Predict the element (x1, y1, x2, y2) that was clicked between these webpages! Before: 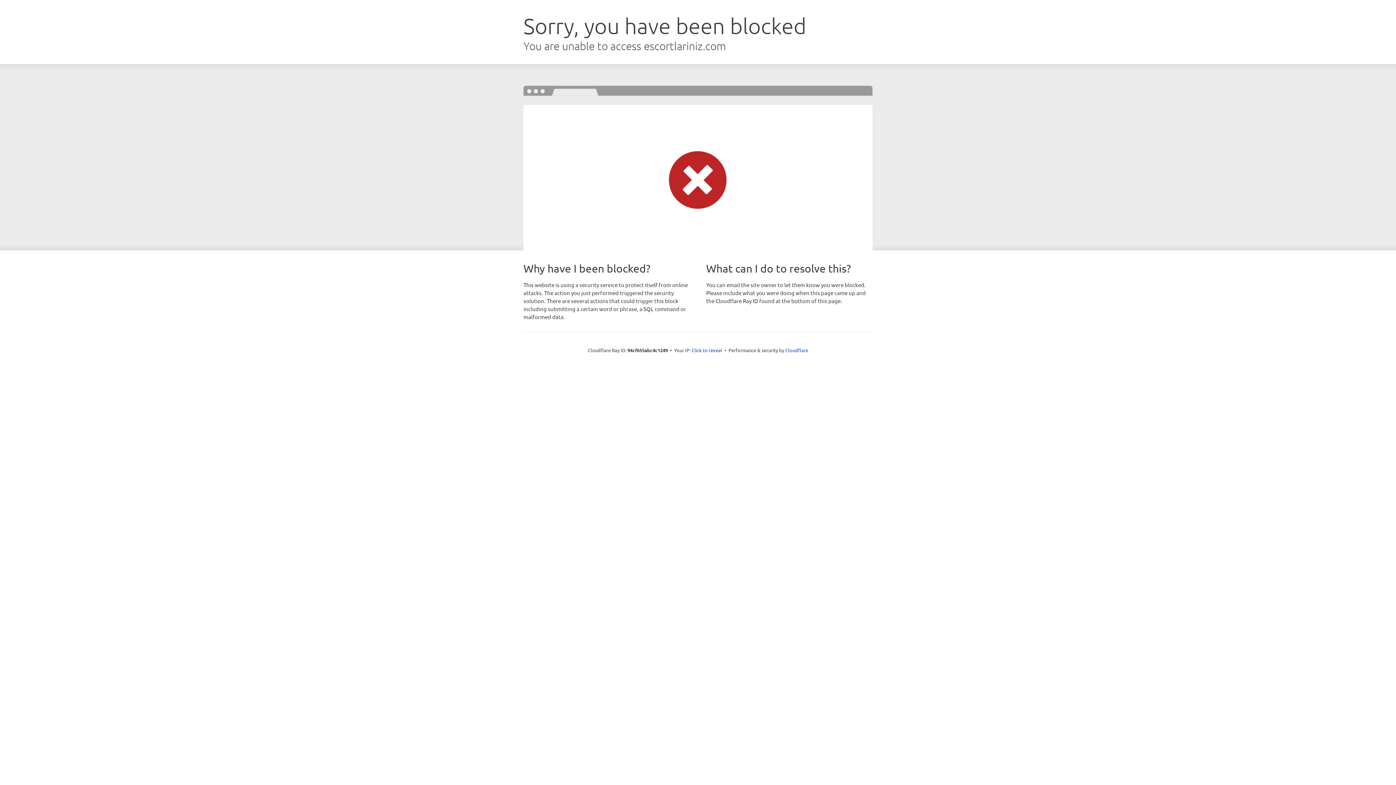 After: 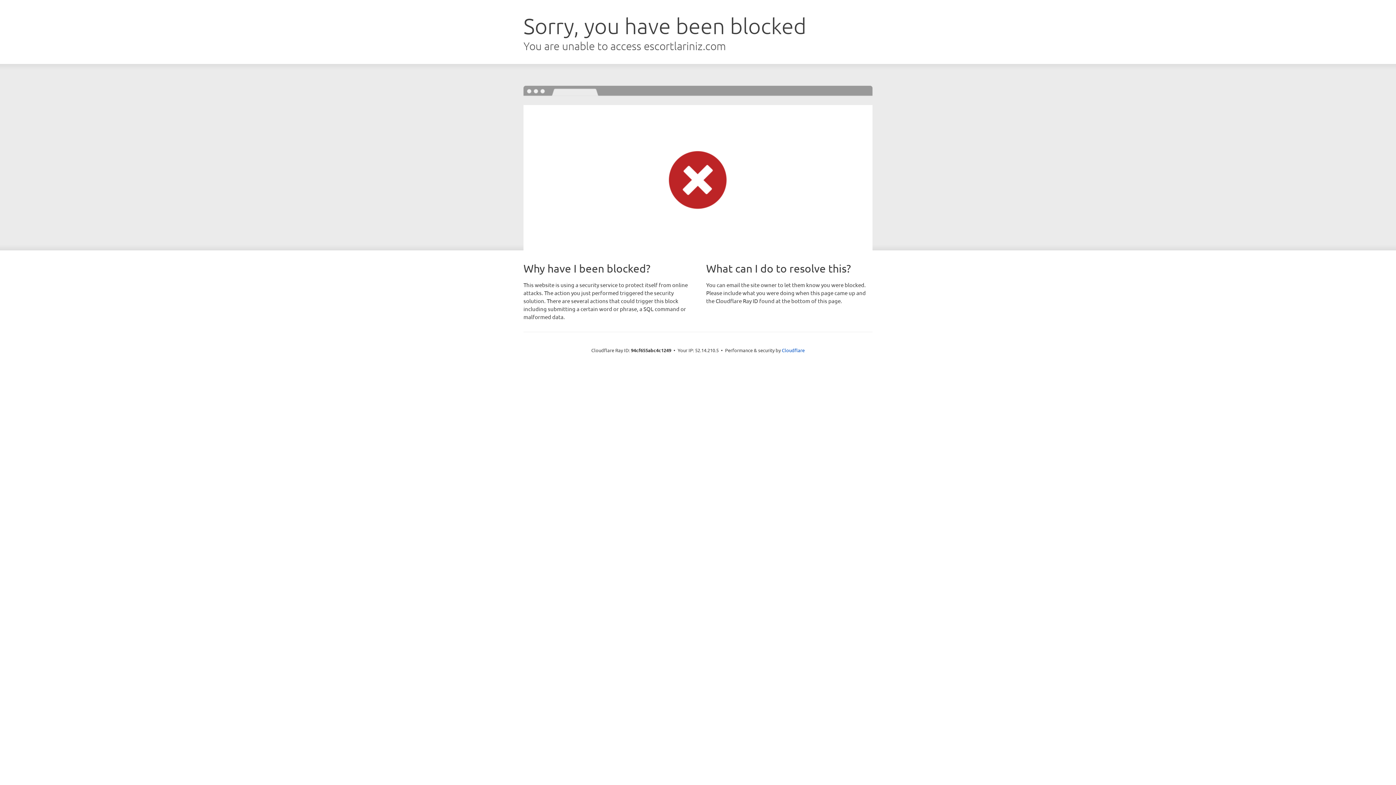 Action: bbox: (691, 346, 722, 353) label: Click to reveal